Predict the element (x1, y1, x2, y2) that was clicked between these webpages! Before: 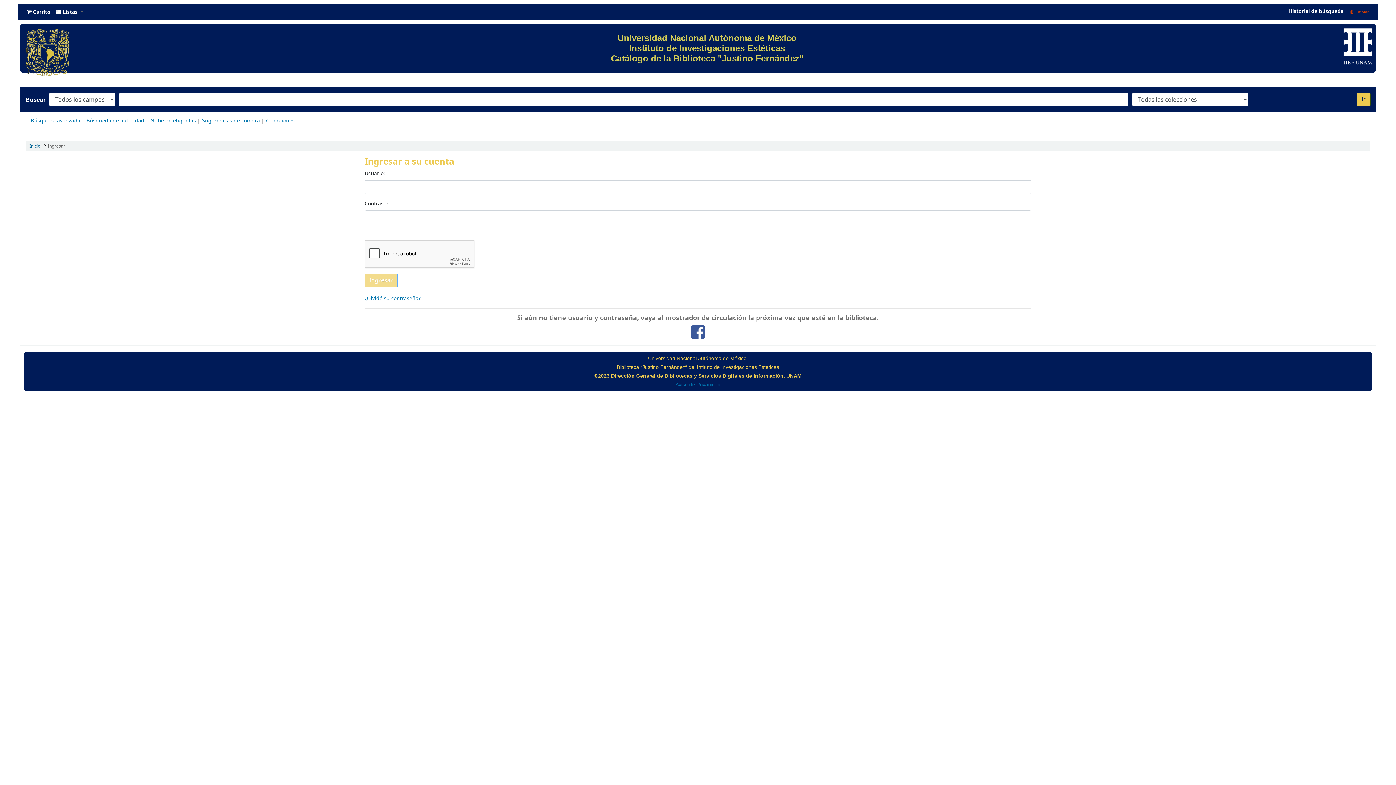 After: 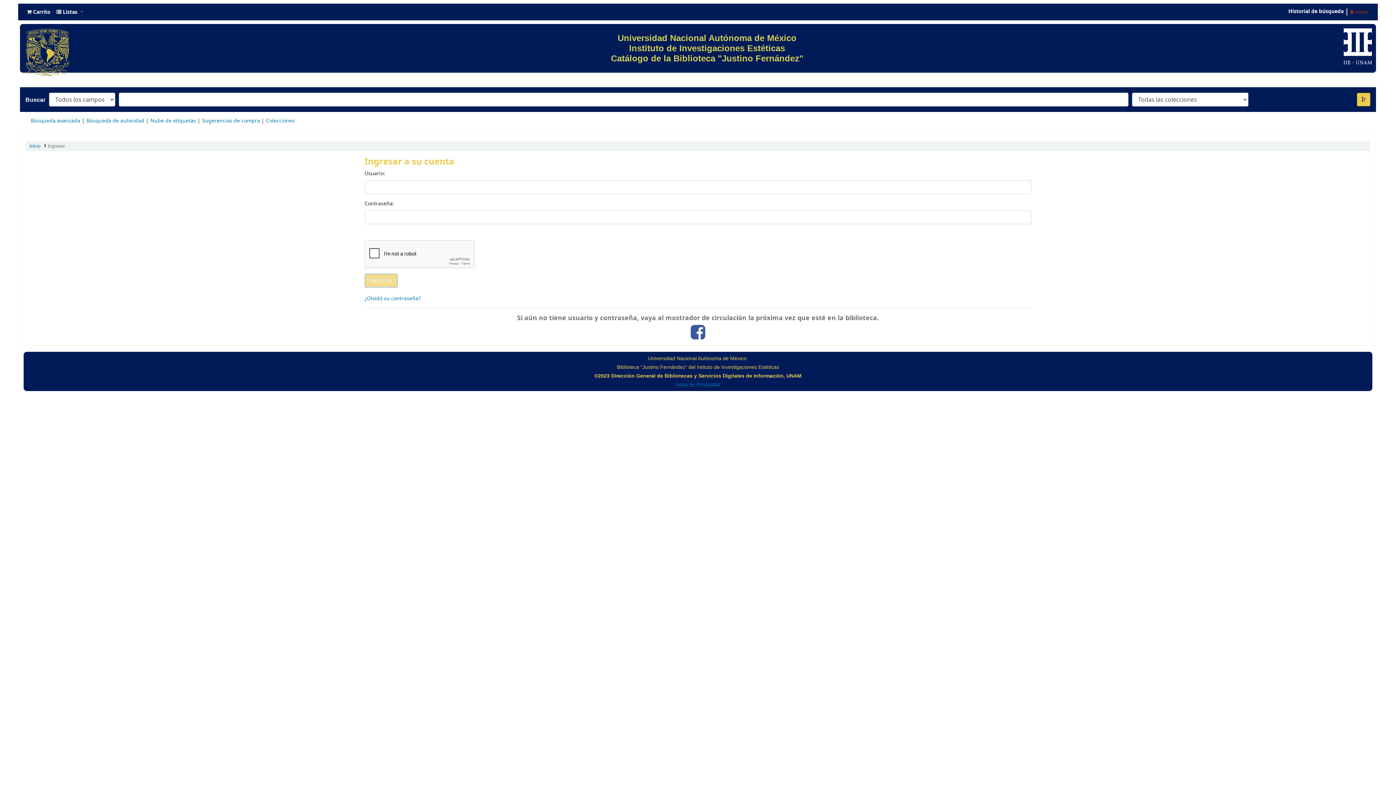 Action: label: Sugerencias de compra bbox: (202, 117, 260, 124)